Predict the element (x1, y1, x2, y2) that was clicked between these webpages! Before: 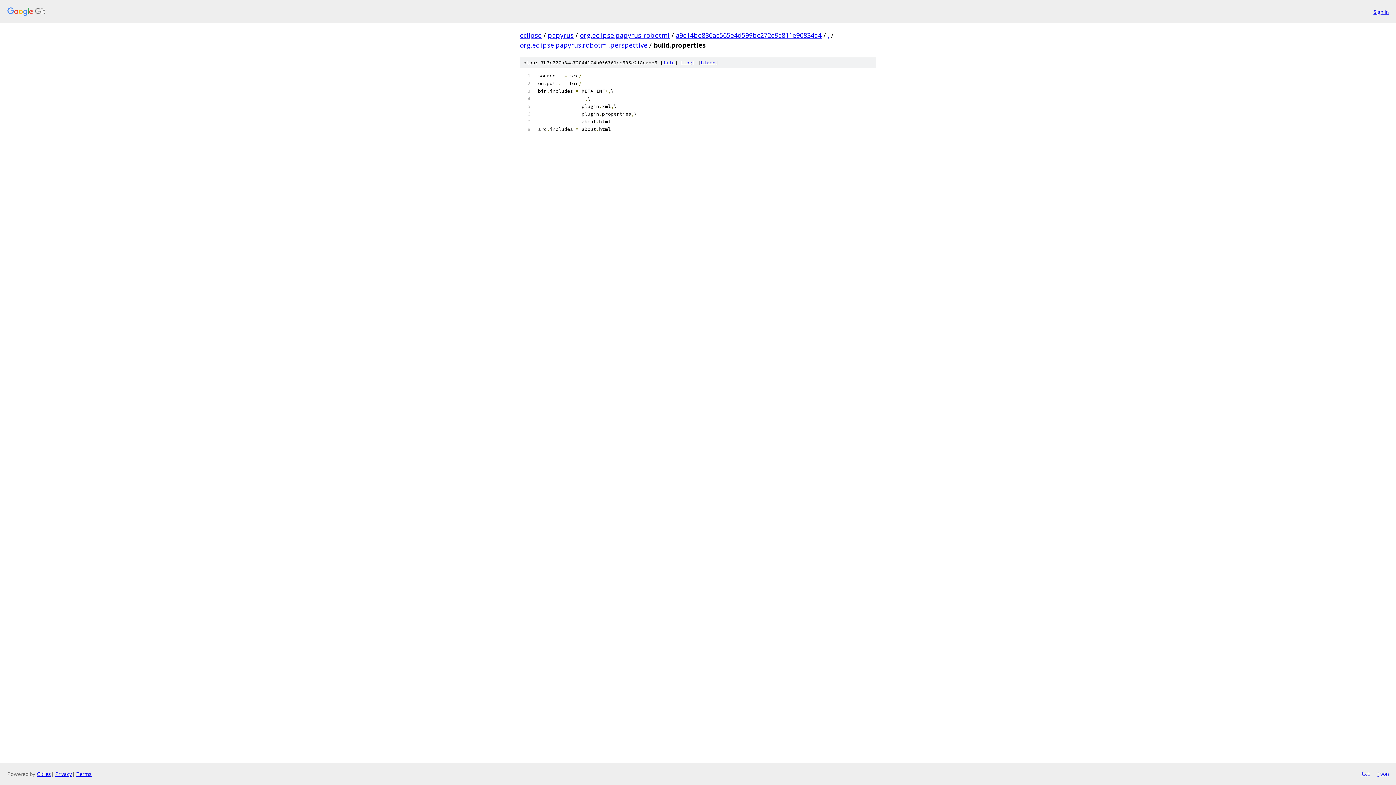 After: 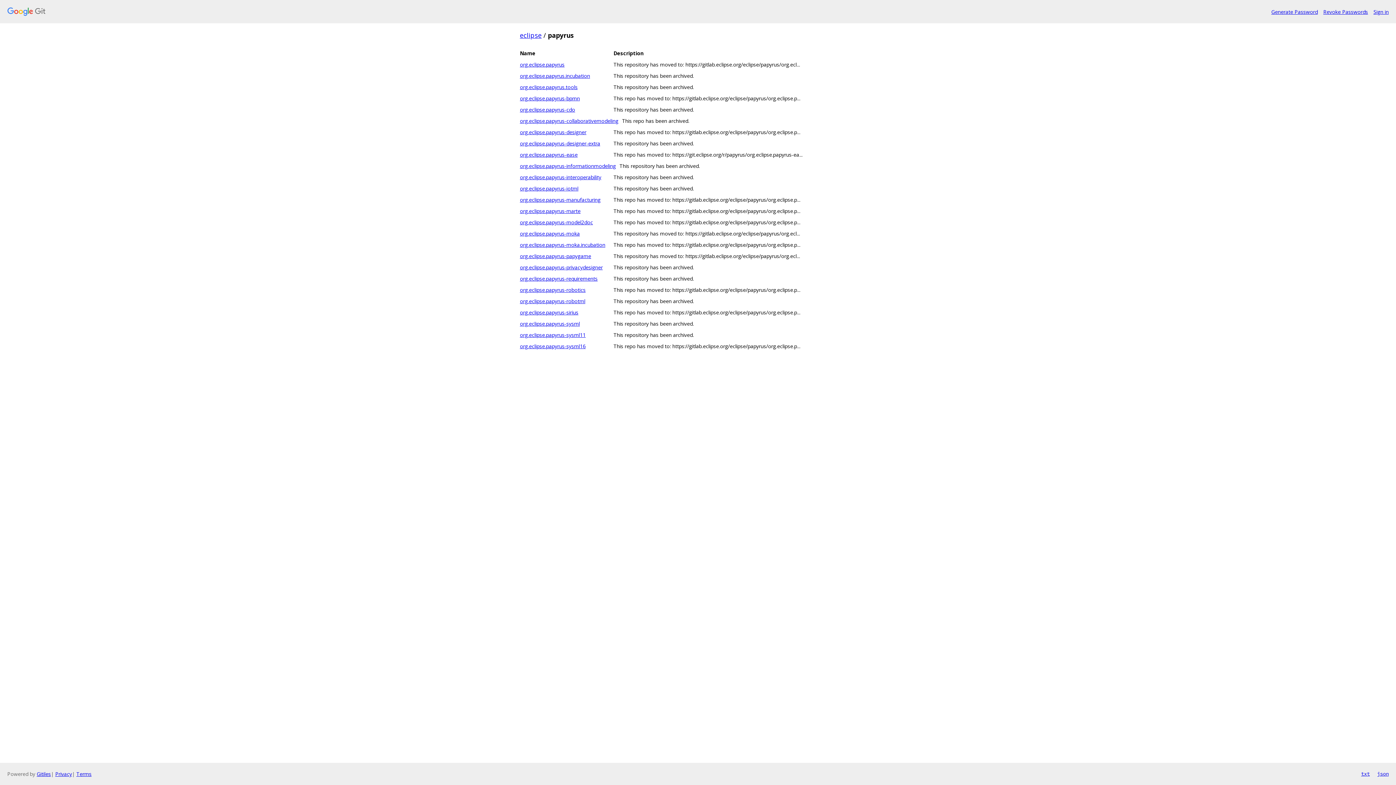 Action: label: papyrus bbox: (548, 30, 573, 39)